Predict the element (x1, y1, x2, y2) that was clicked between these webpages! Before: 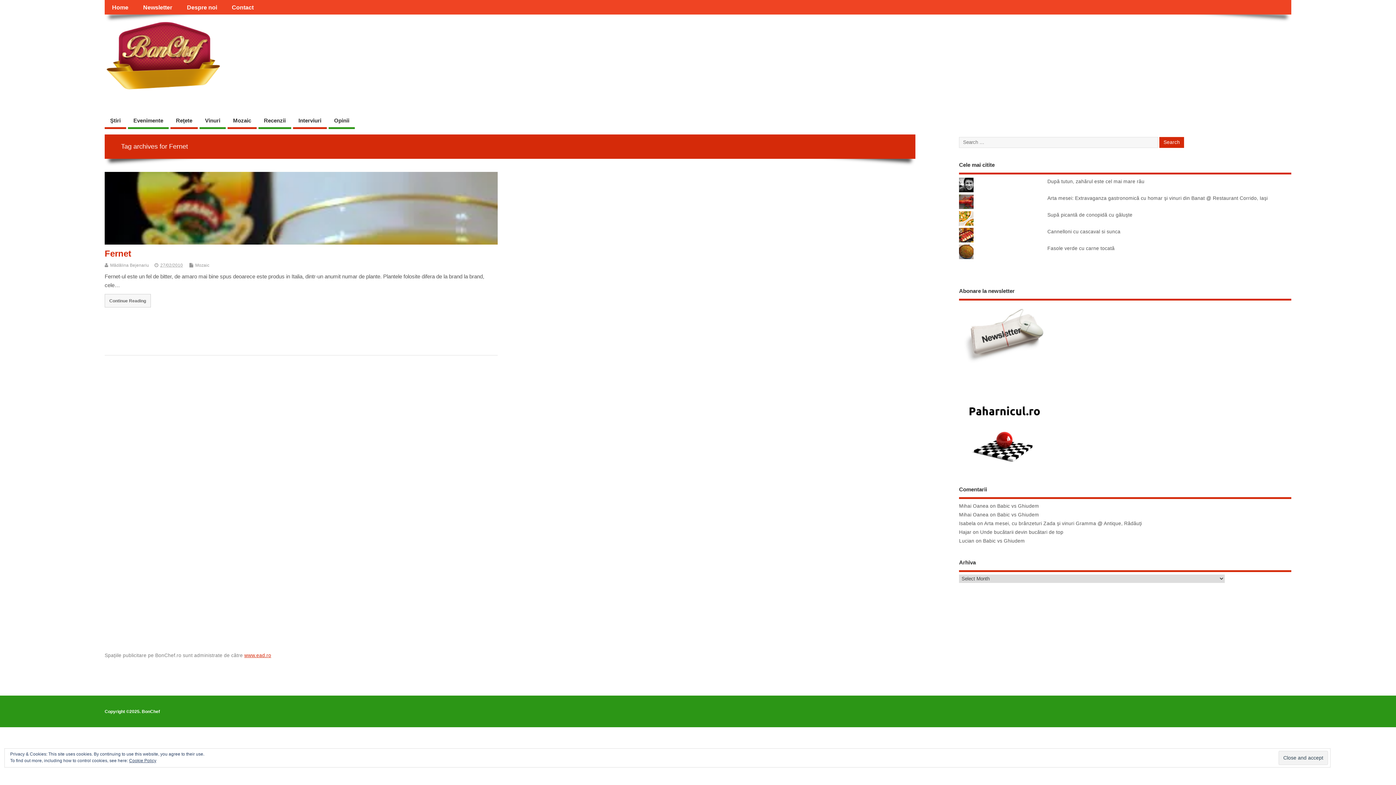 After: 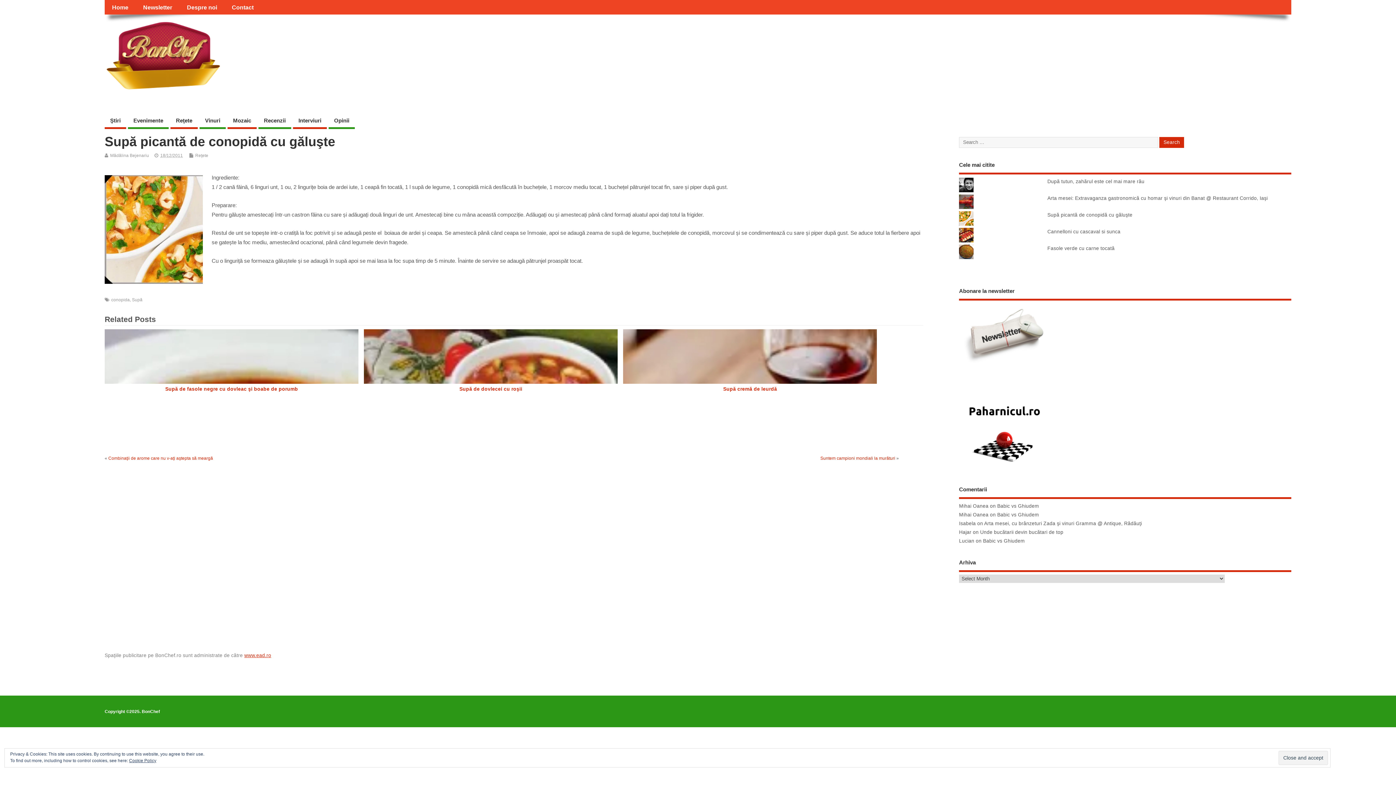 Action: bbox: (1047, 212, 1132, 217) label: Supă picantă de conopidă cu găluşte